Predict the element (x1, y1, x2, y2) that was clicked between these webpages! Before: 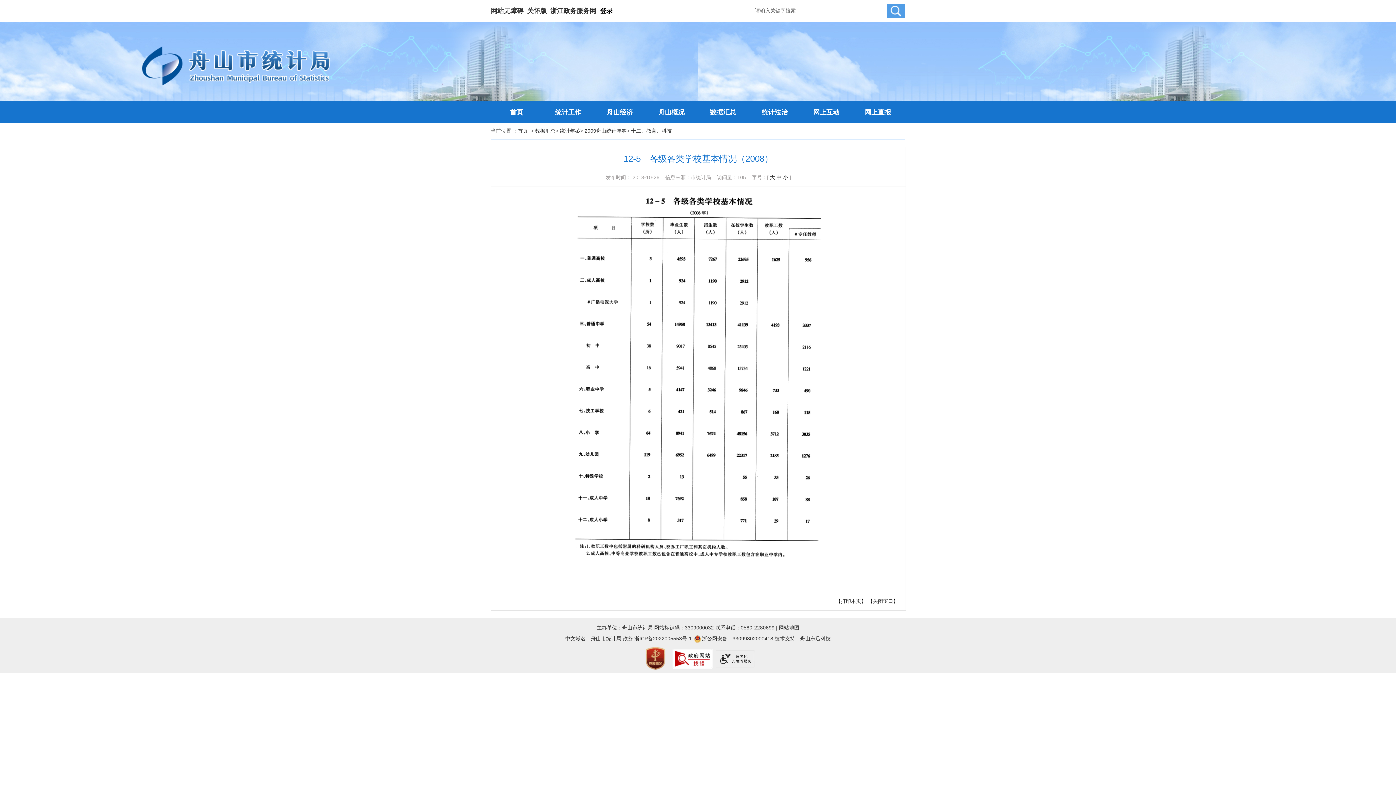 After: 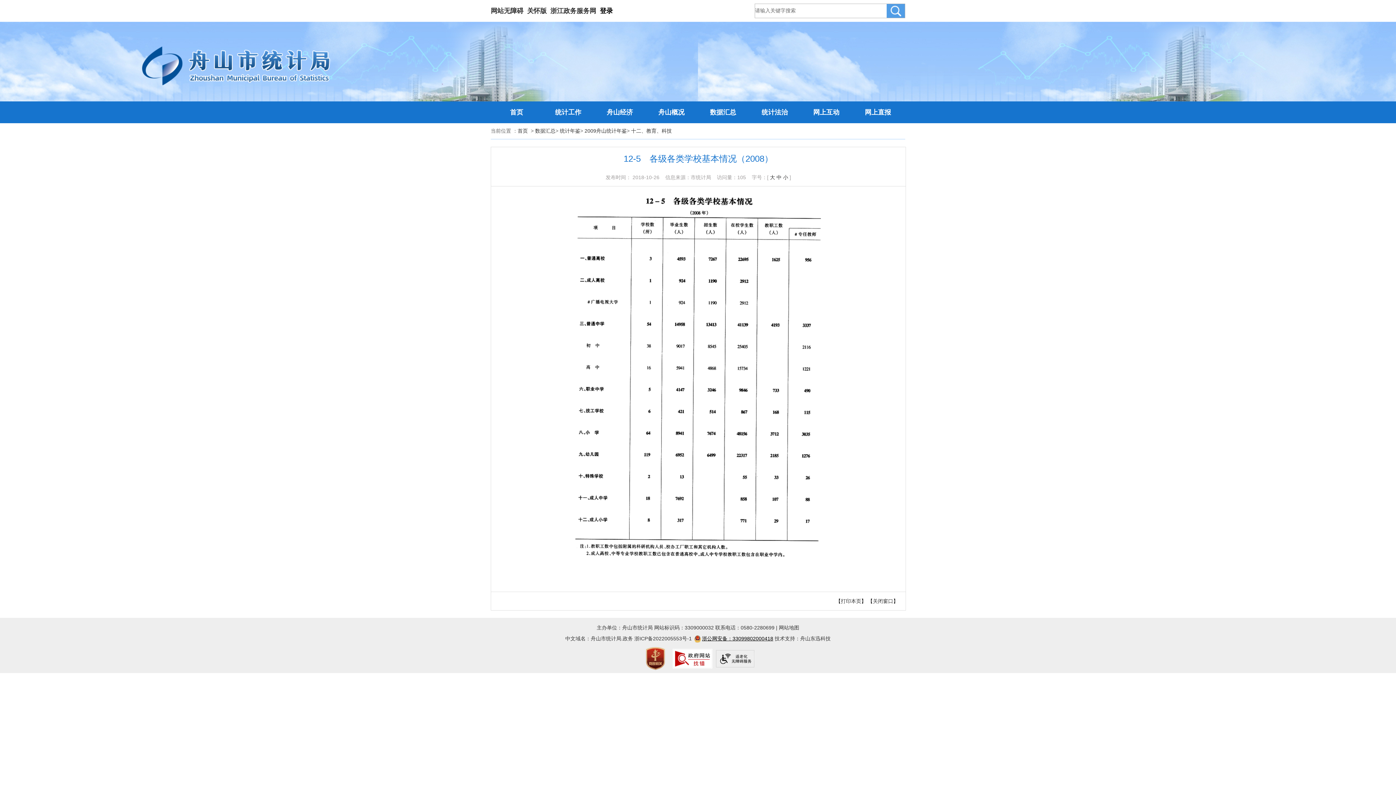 Action: bbox: (693, 636, 773, 641) label: 浙公网安备：33099802000418